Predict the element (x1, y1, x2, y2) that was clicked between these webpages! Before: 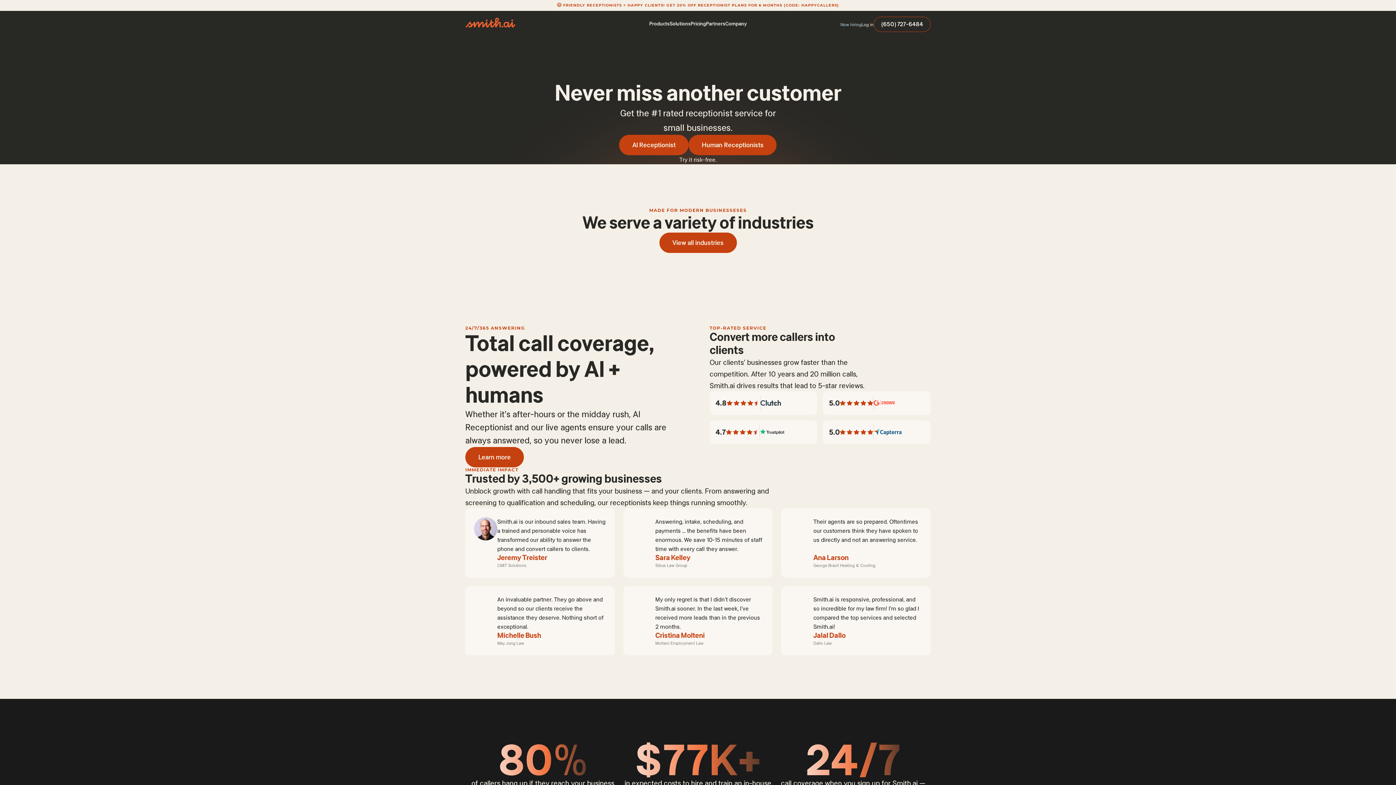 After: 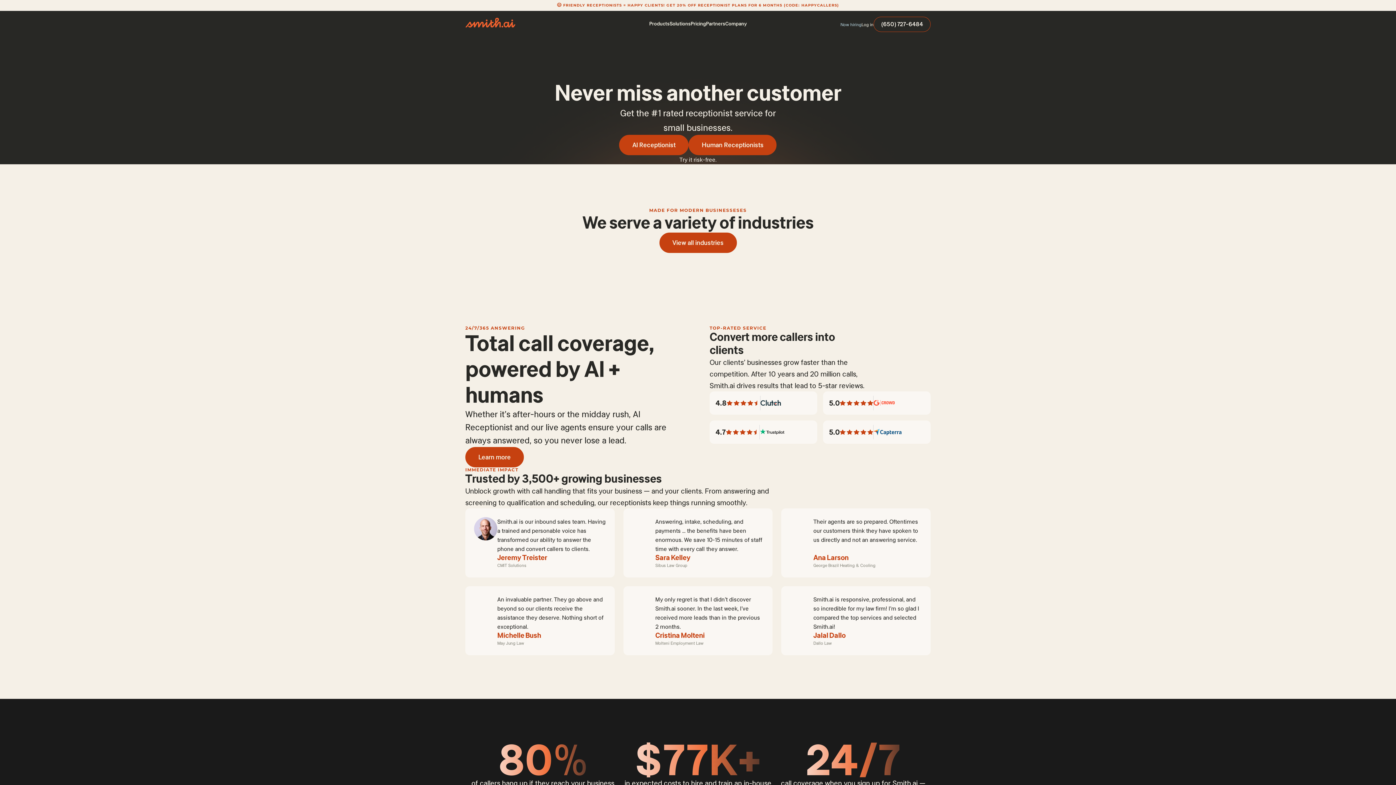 Action: bbox: (706, 20, 725, 26) label: Partners